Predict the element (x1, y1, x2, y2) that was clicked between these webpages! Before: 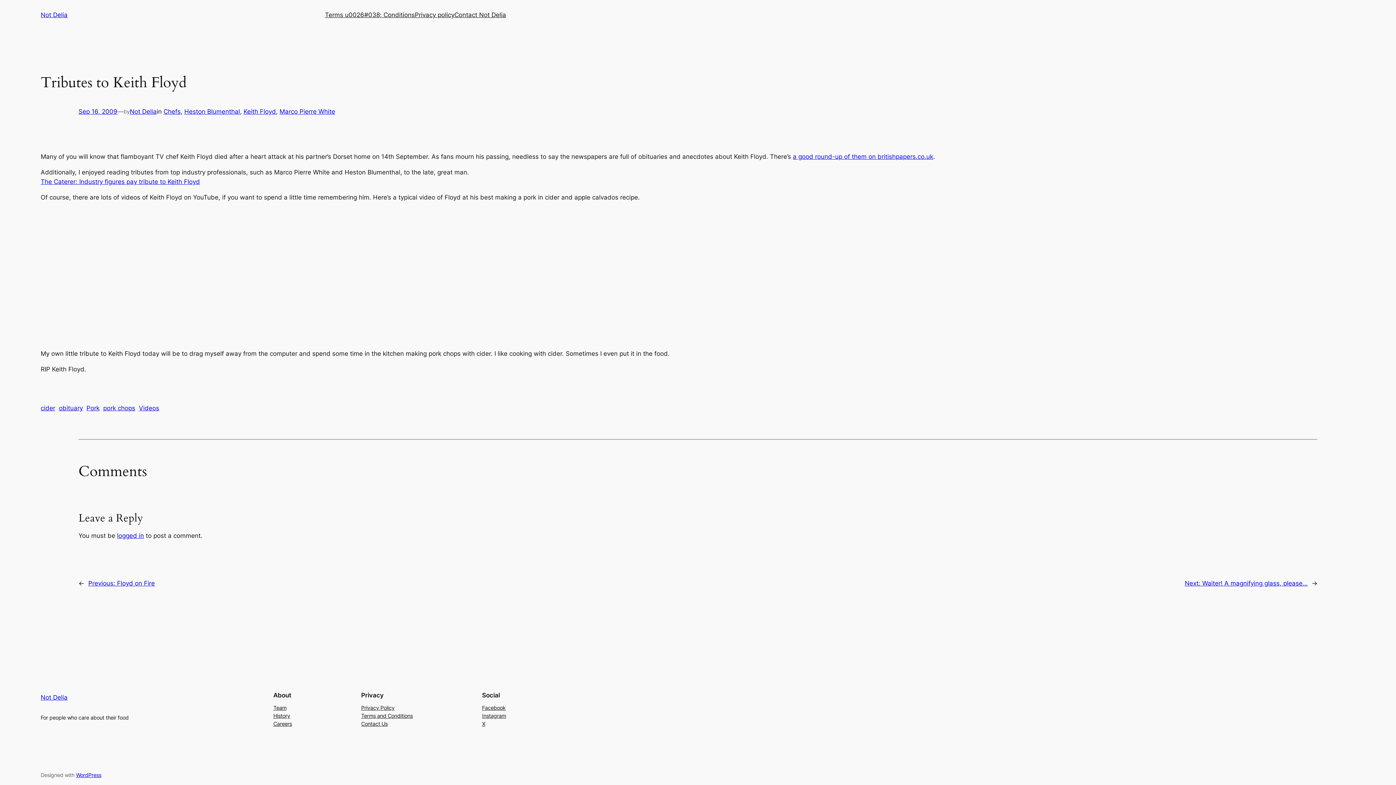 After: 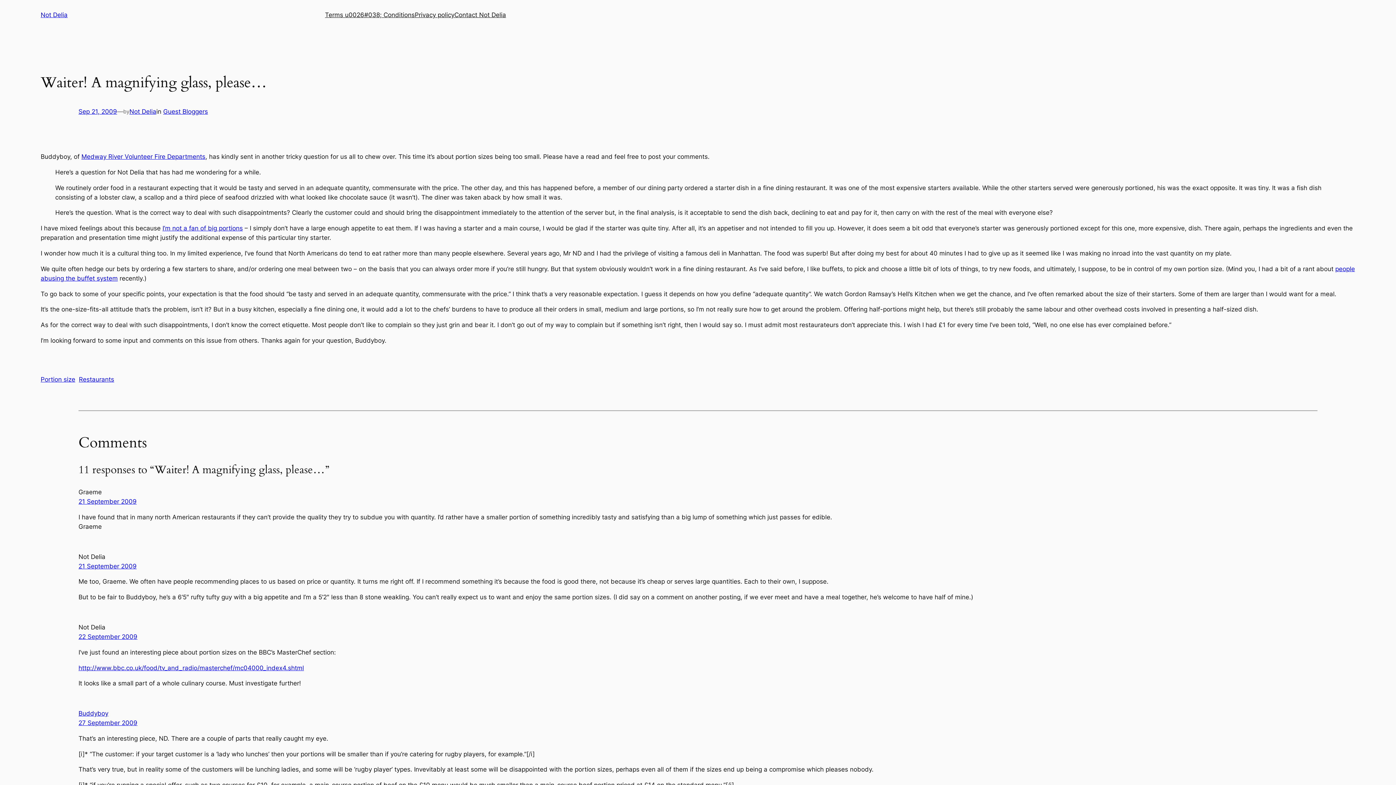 Action: label: Next: Waiter! A magnifying glass, please… bbox: (1185, 579, 1308, 587)